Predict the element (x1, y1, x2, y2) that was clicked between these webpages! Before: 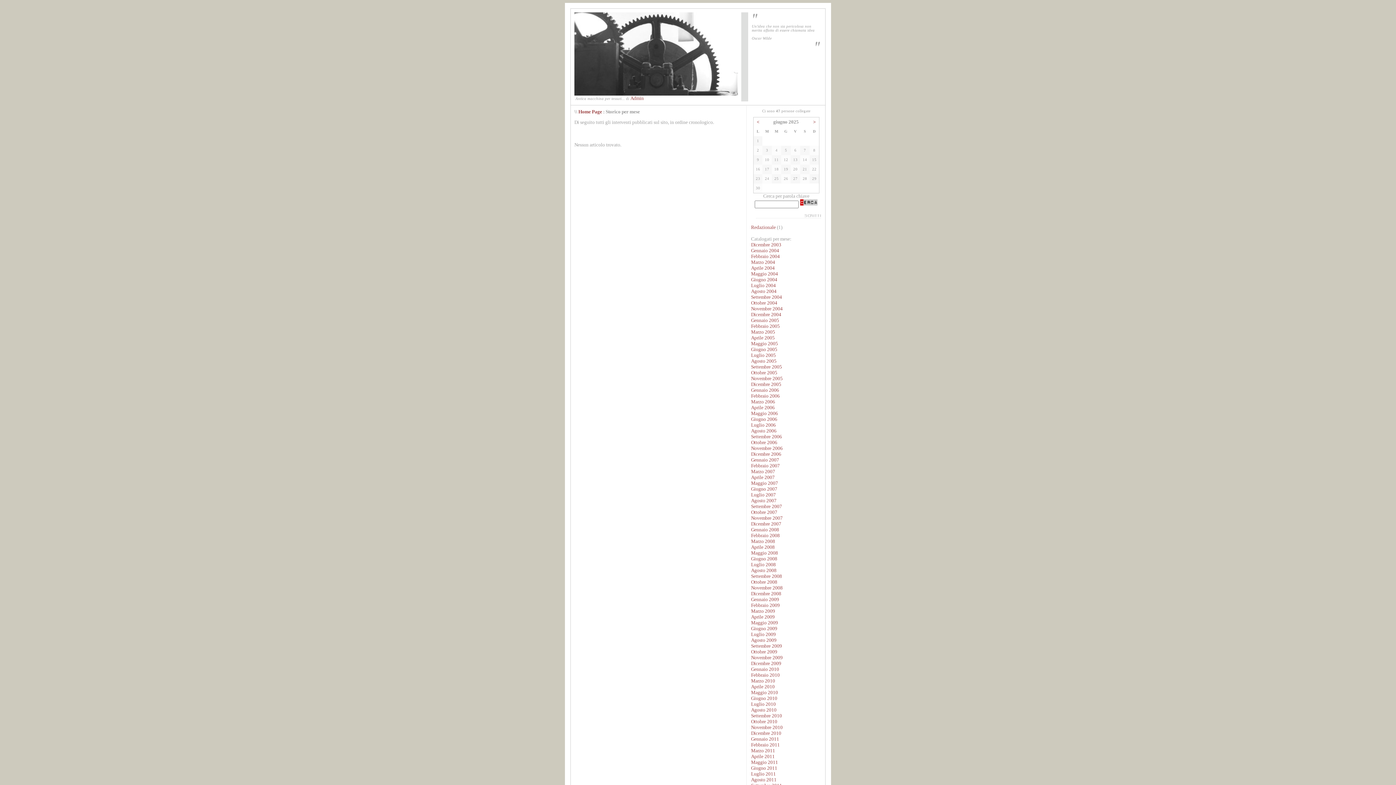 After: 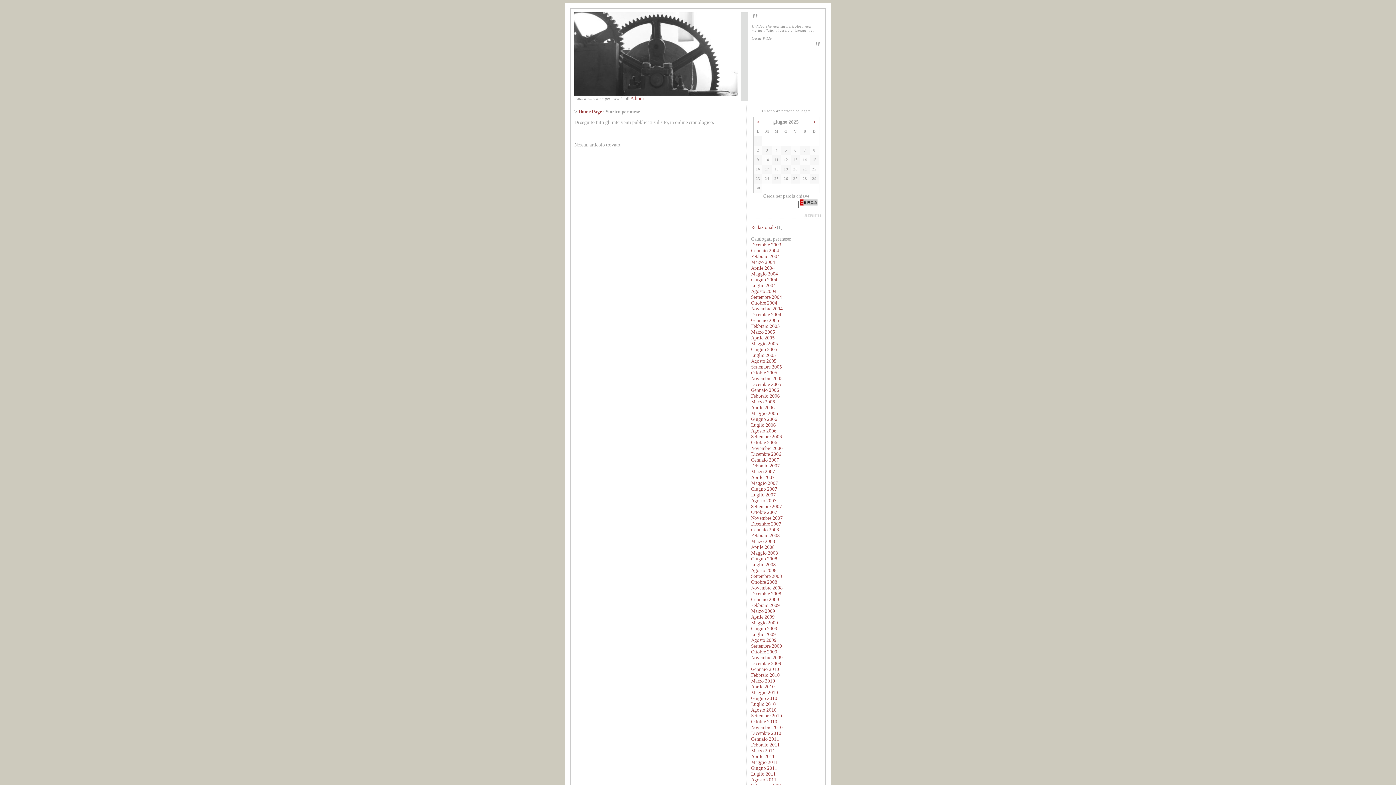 Action: bbox: (751, 393, 780, 399) label: Febbraio 2006